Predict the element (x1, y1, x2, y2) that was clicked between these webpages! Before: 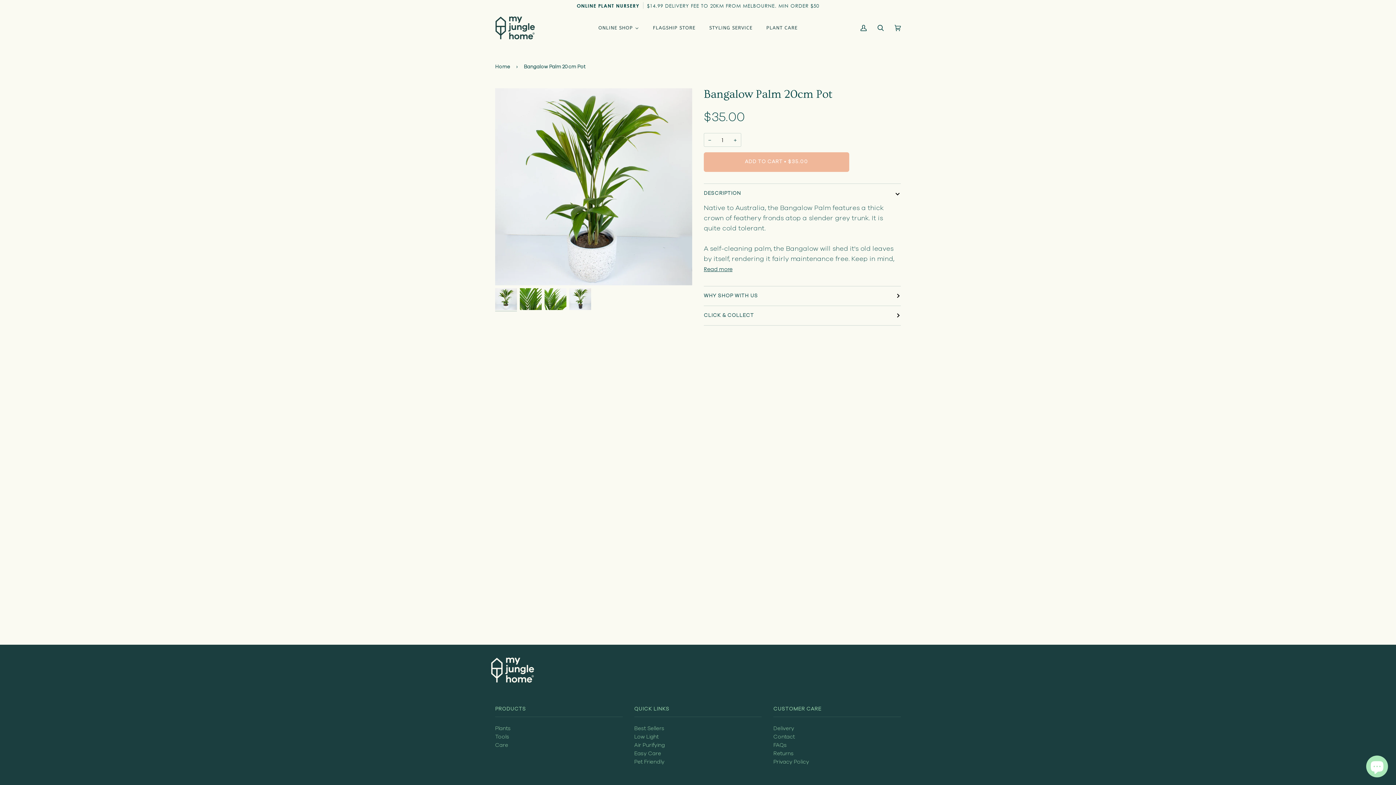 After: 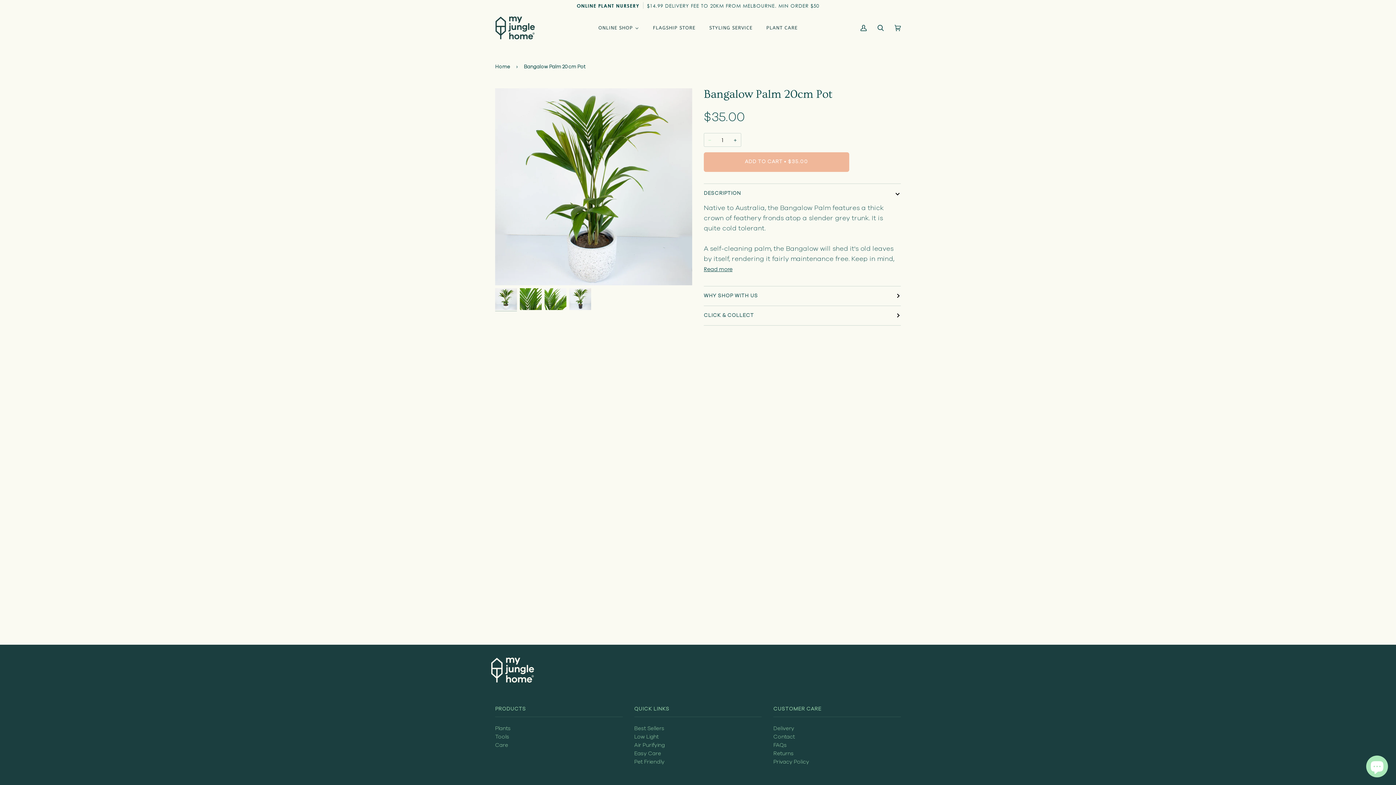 Action: label: − bbox: (704, 133, 716, 146)